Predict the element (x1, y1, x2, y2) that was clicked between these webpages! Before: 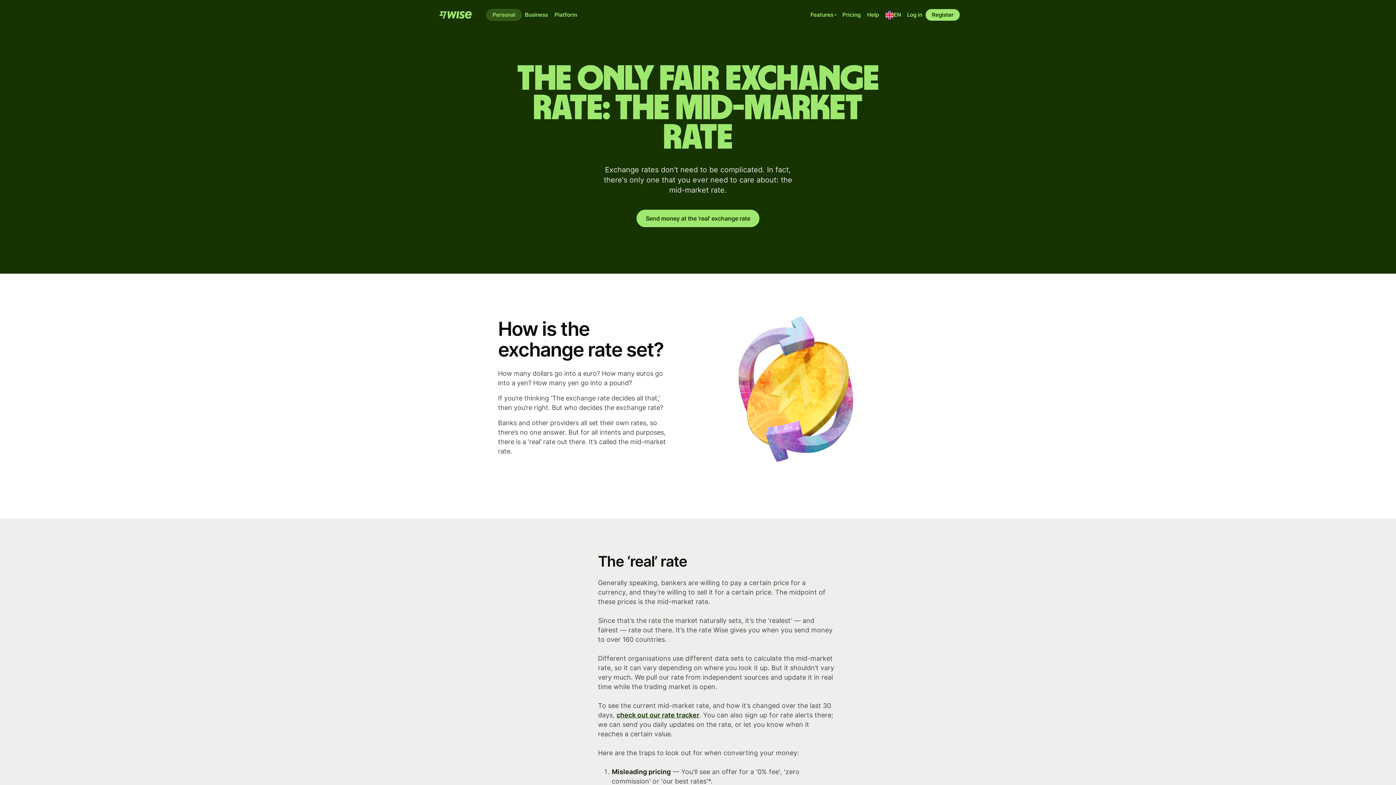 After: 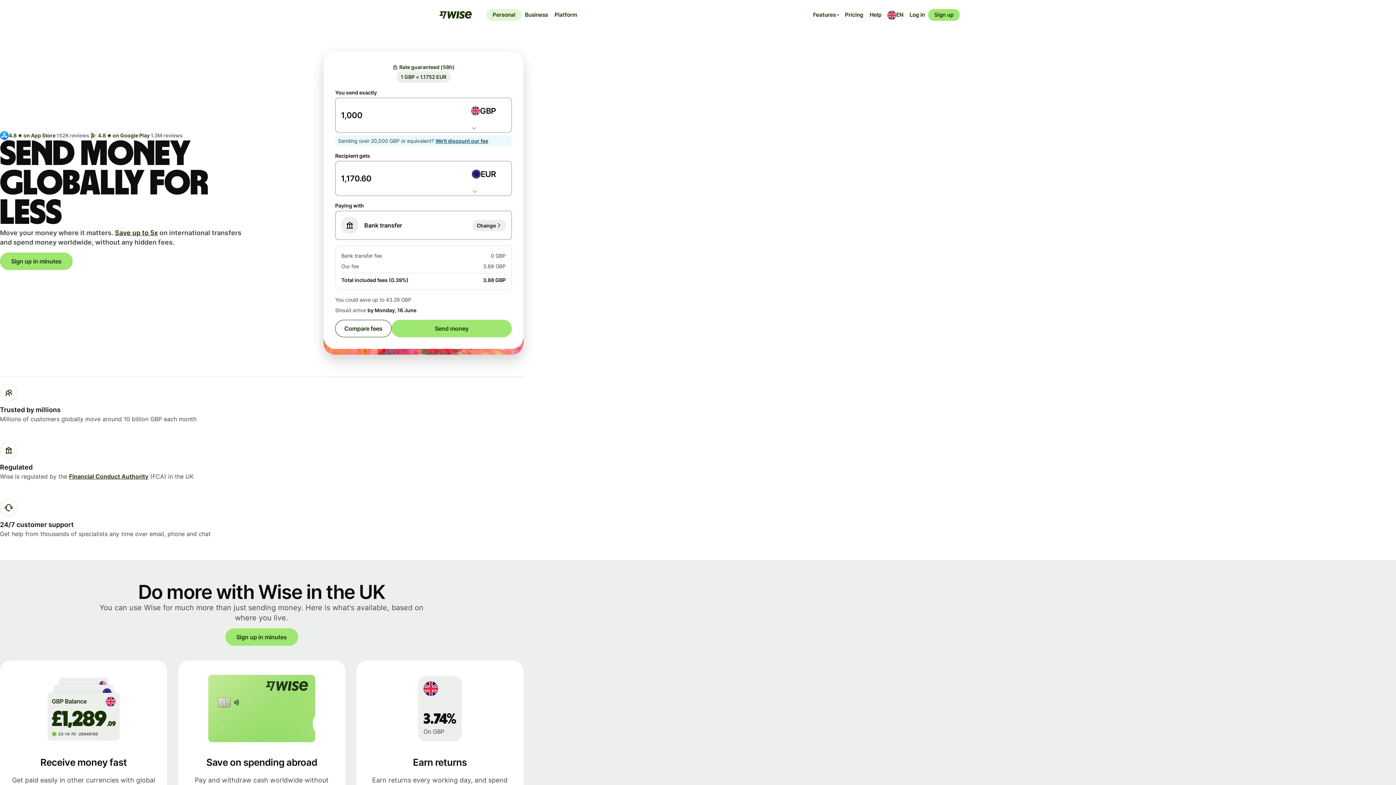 Action: label: Personal bbox: (486, 9, 521, 20)